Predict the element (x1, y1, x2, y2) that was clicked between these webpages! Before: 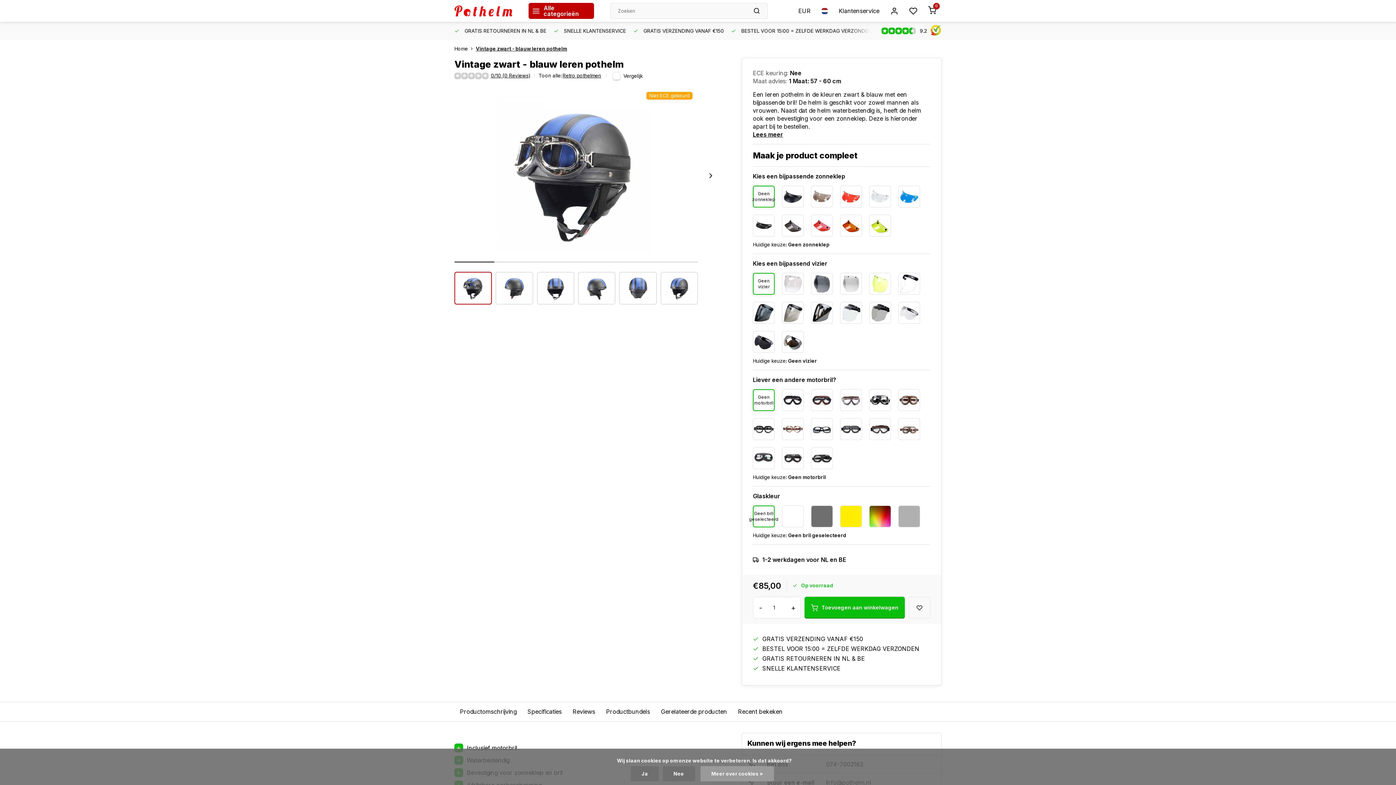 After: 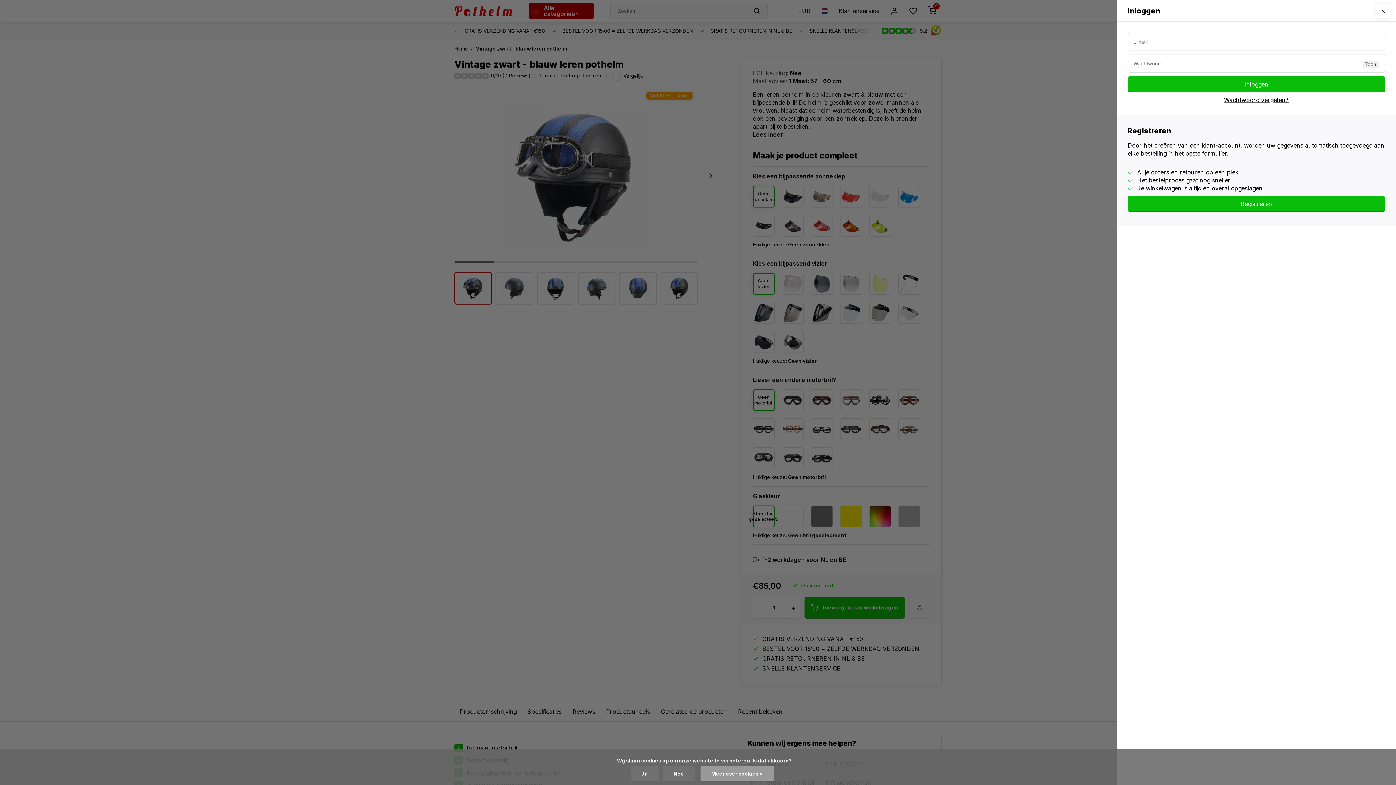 Action: bbox: (908, 597, 930, 618)